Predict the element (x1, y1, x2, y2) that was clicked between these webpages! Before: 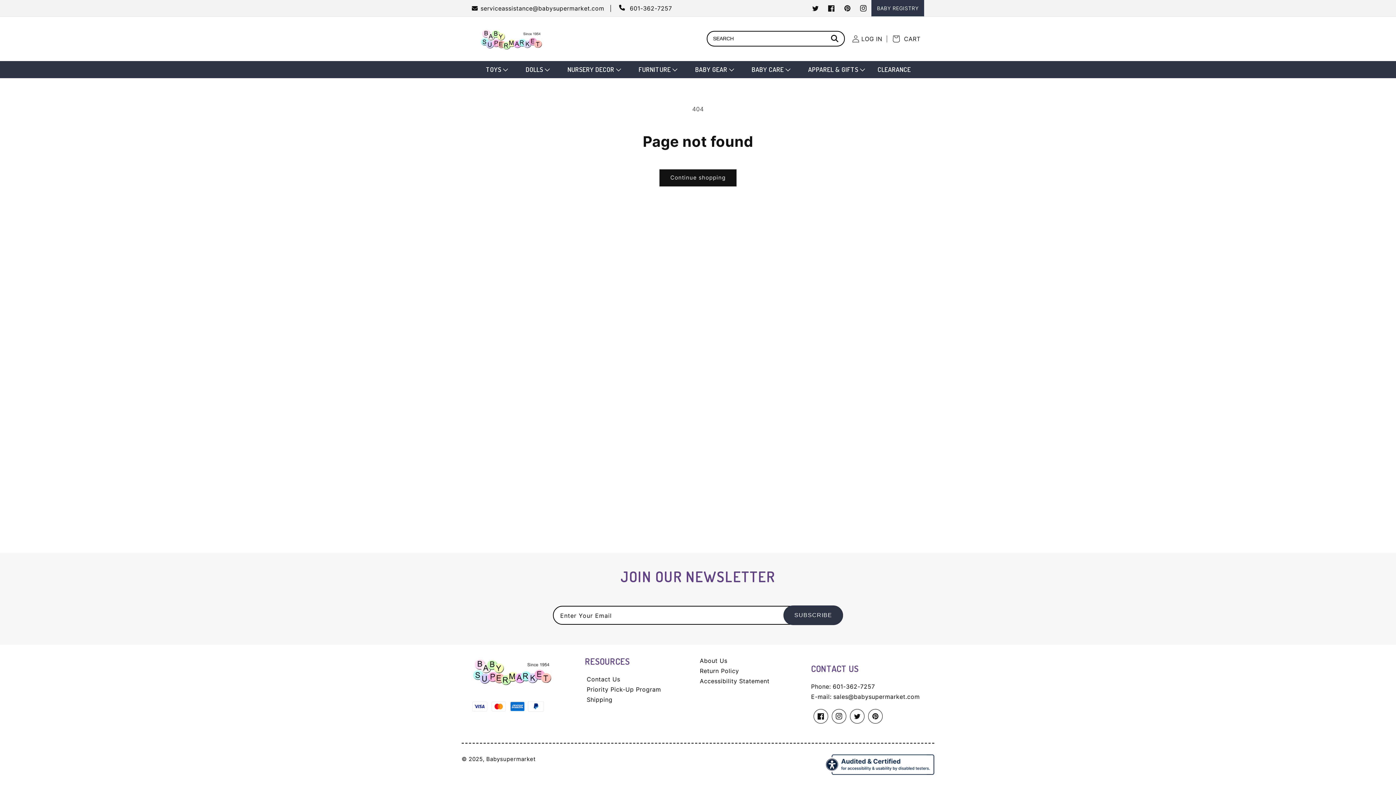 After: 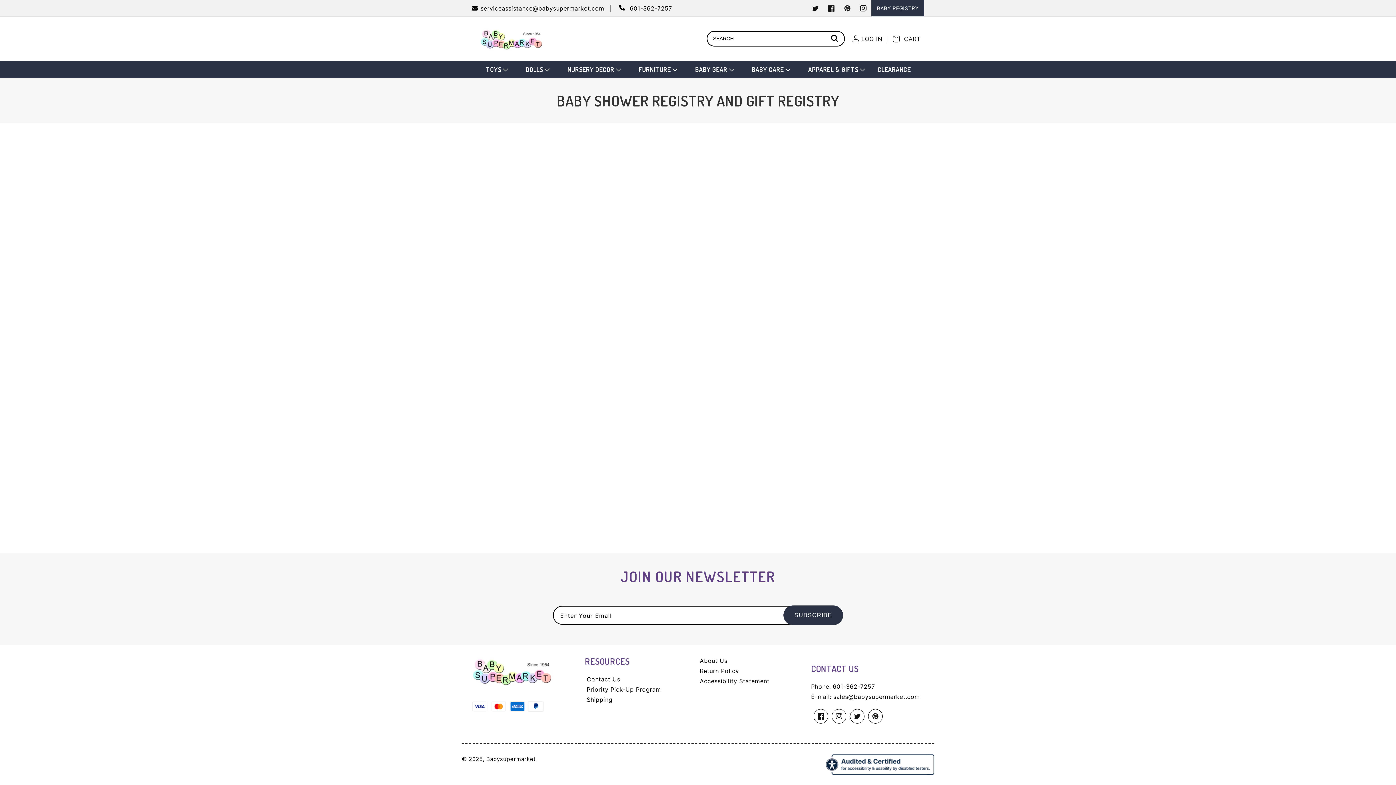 Action: bbox: (877, 0, 918, 16) label: BABY REGISTRY